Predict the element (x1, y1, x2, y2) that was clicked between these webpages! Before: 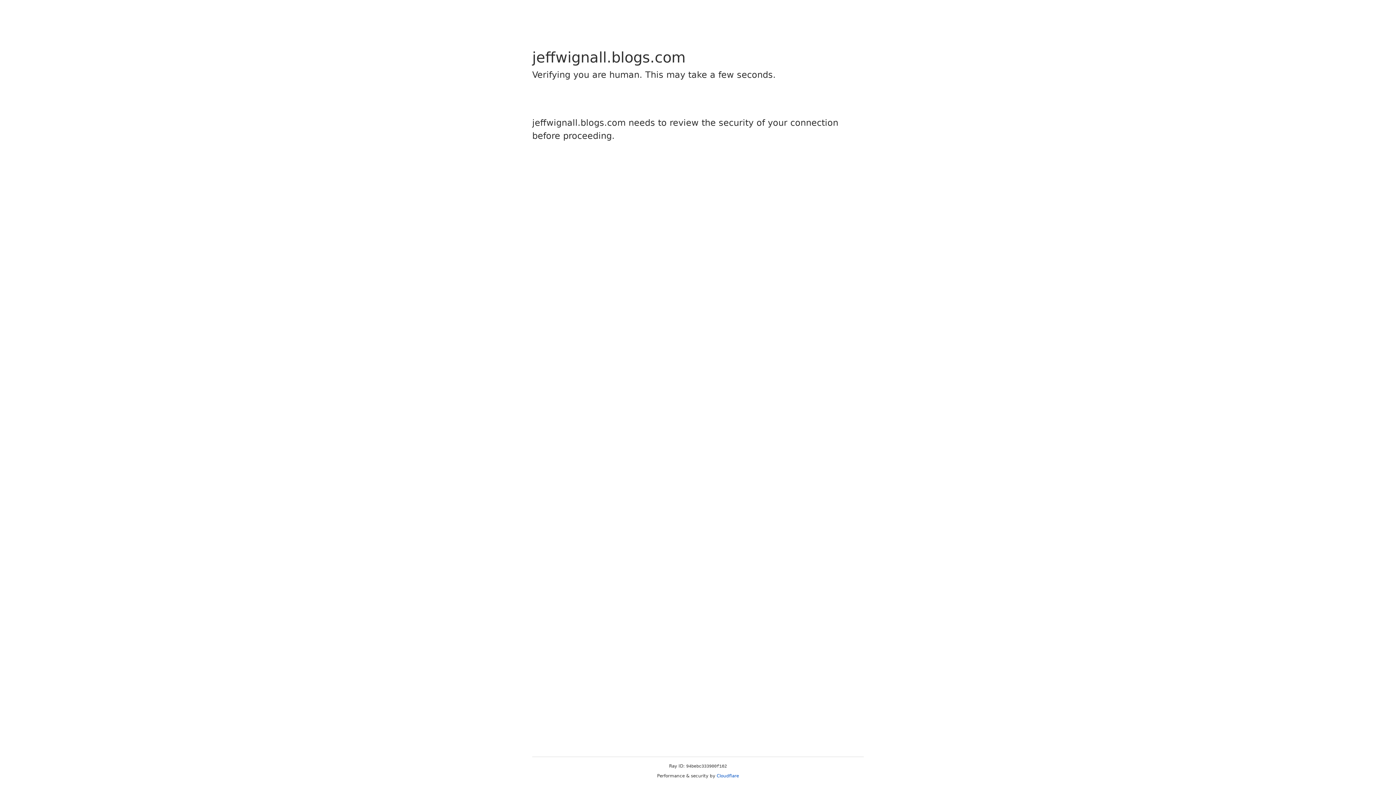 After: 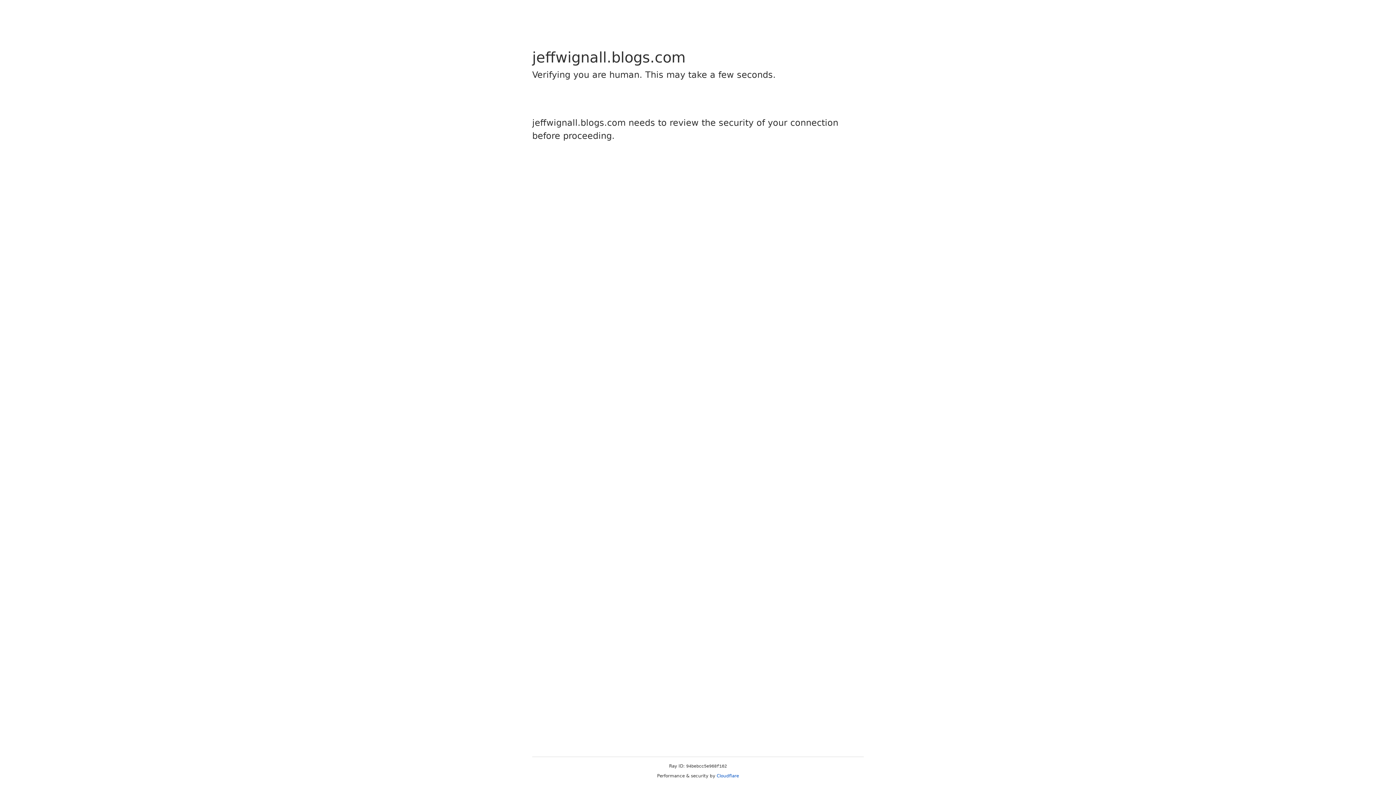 Action: label: Cloudflare bbox: (716, 773, 739, 778)